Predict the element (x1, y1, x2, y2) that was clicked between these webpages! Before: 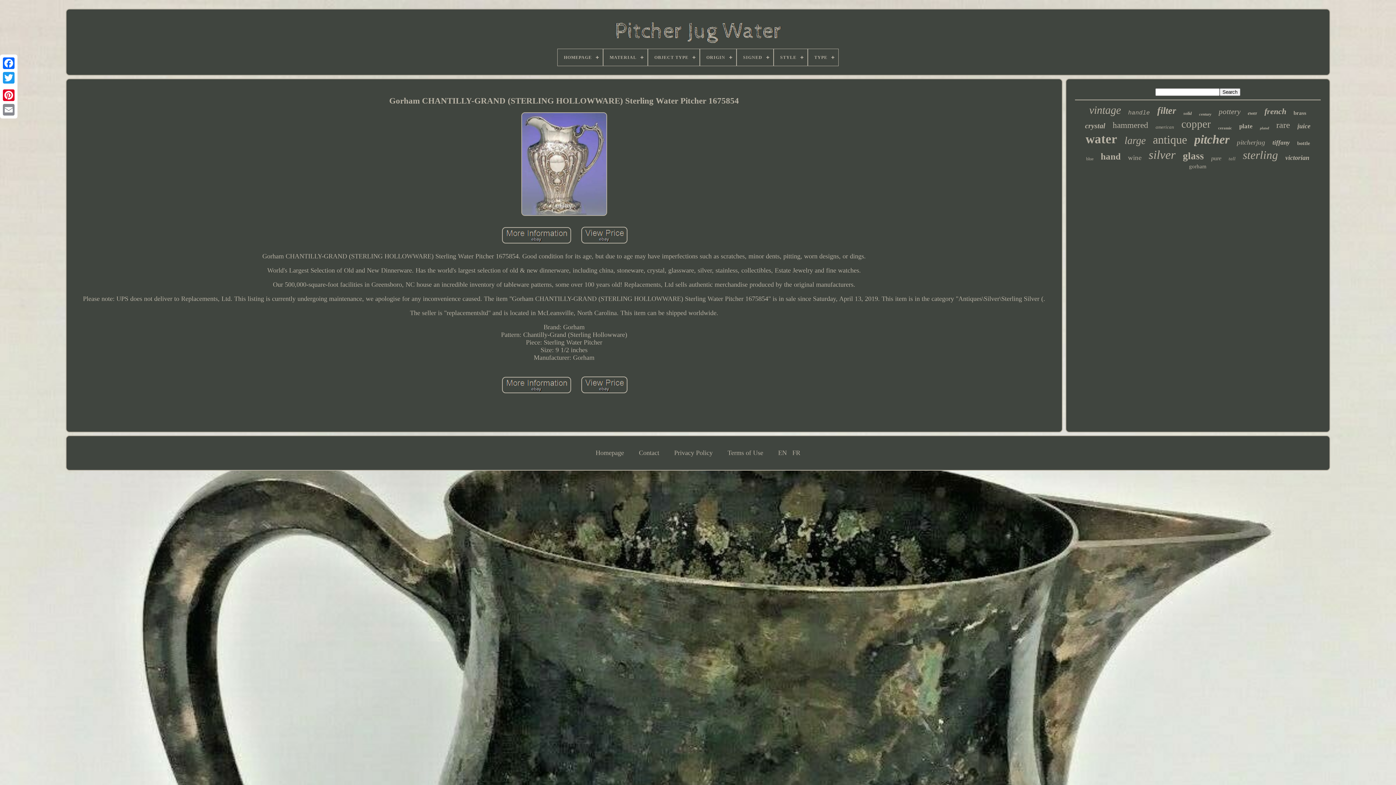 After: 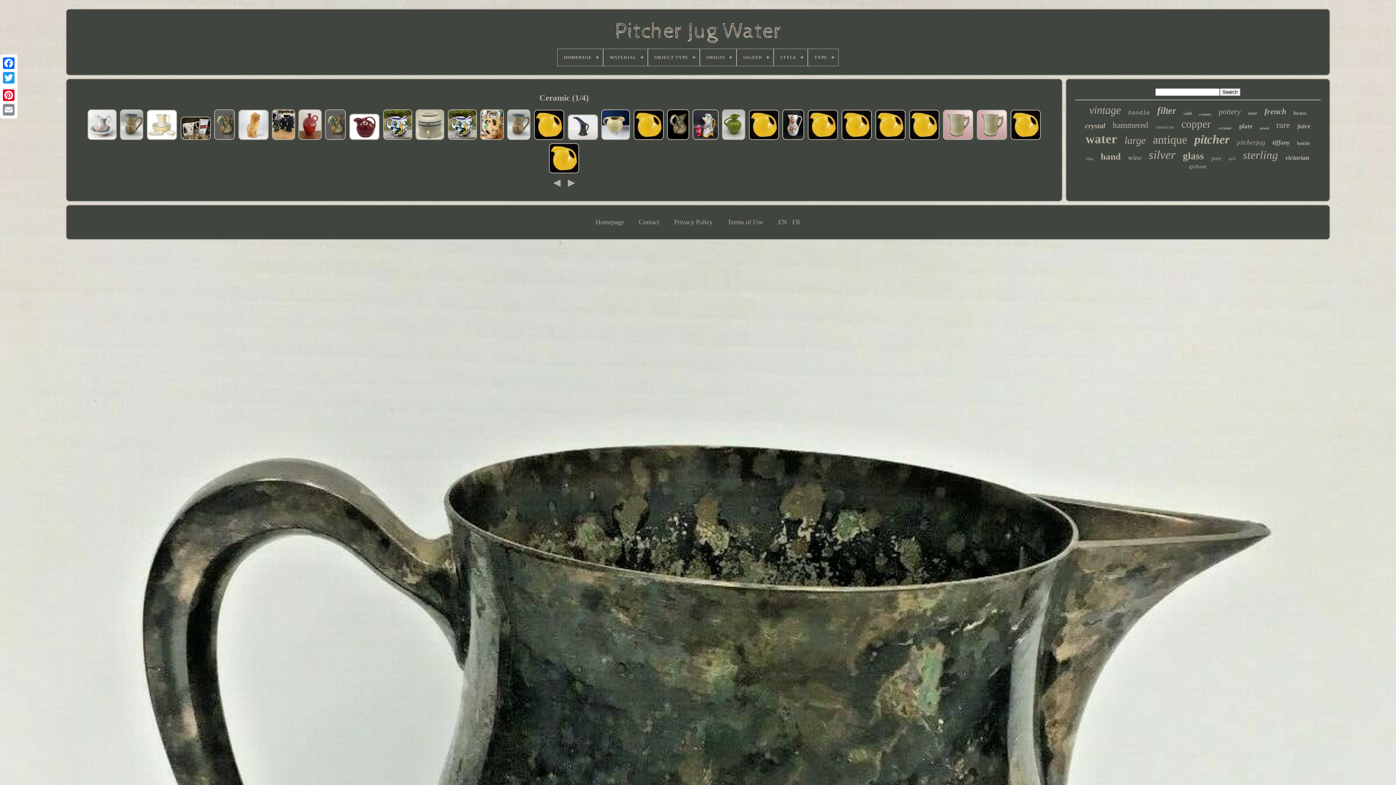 Action: bbox: (1218, 125, 1232, 130) label: ceramic